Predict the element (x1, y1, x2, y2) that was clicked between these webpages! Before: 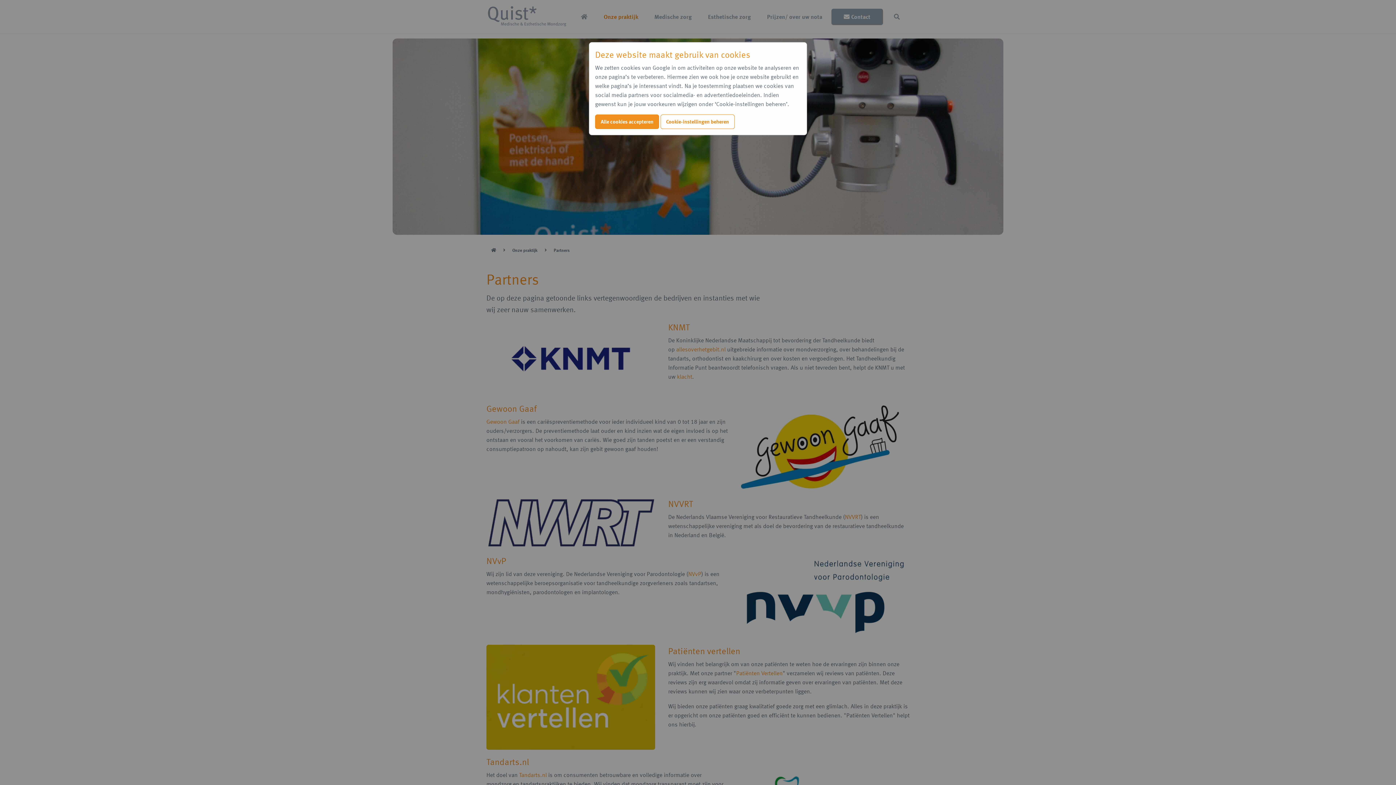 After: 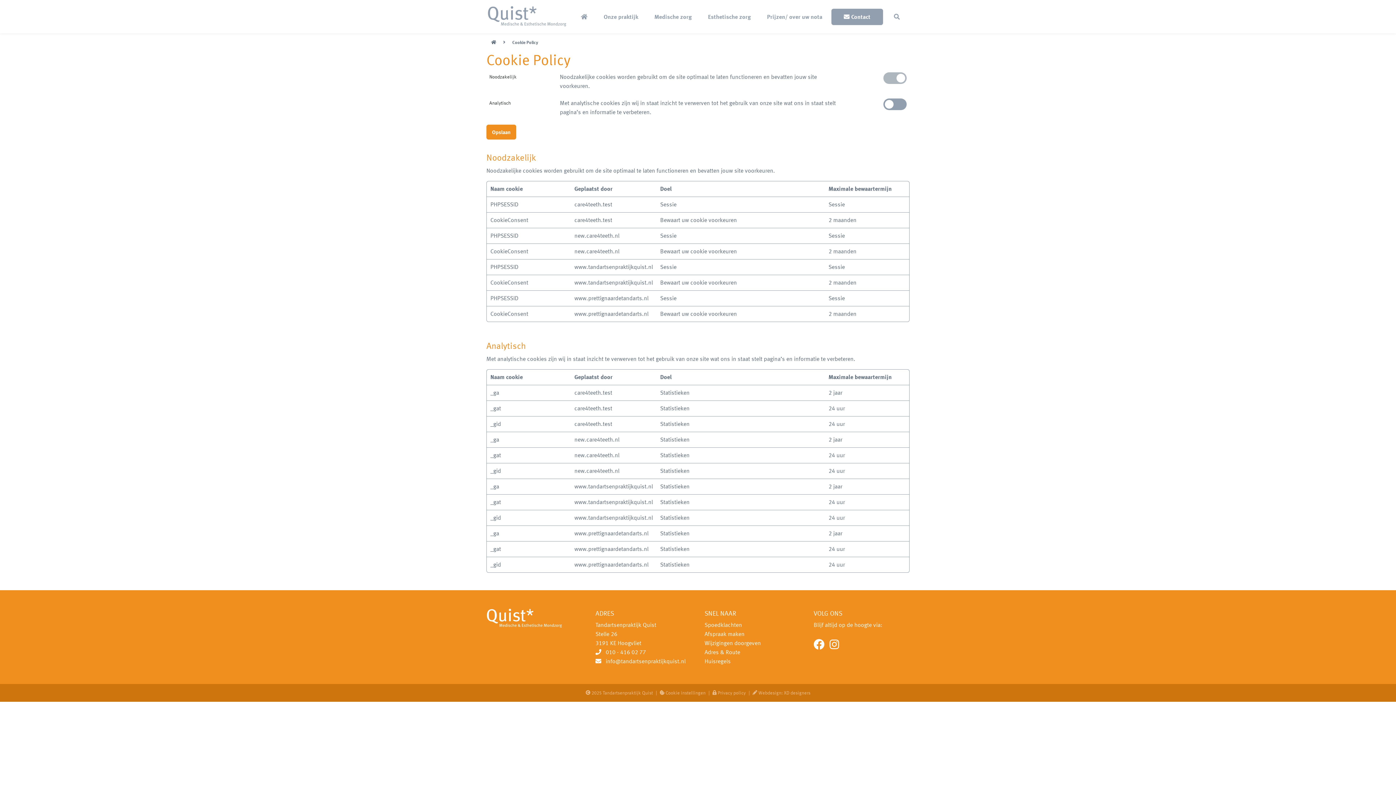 Action: label: Cookie-instellingen beheren bbox: (660, 114, 734, 129)